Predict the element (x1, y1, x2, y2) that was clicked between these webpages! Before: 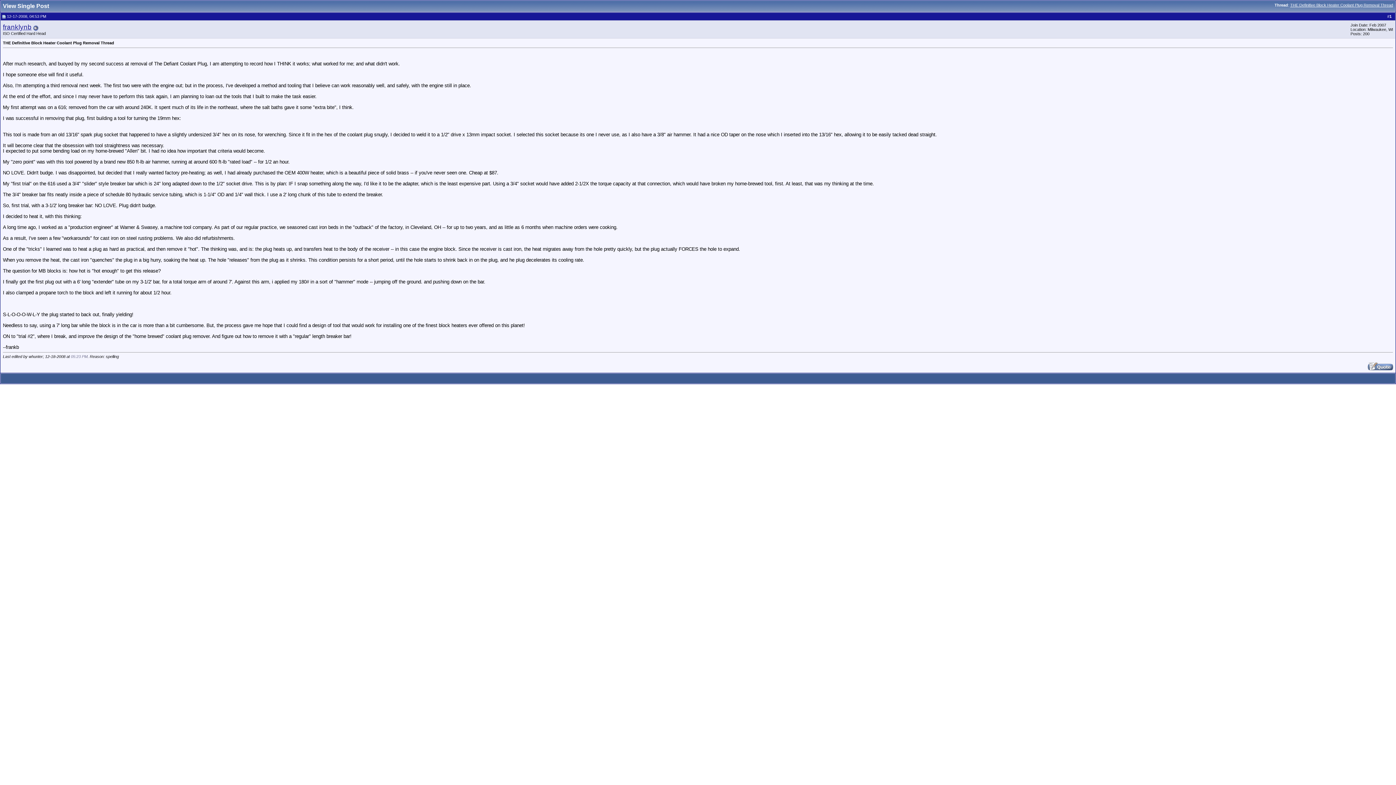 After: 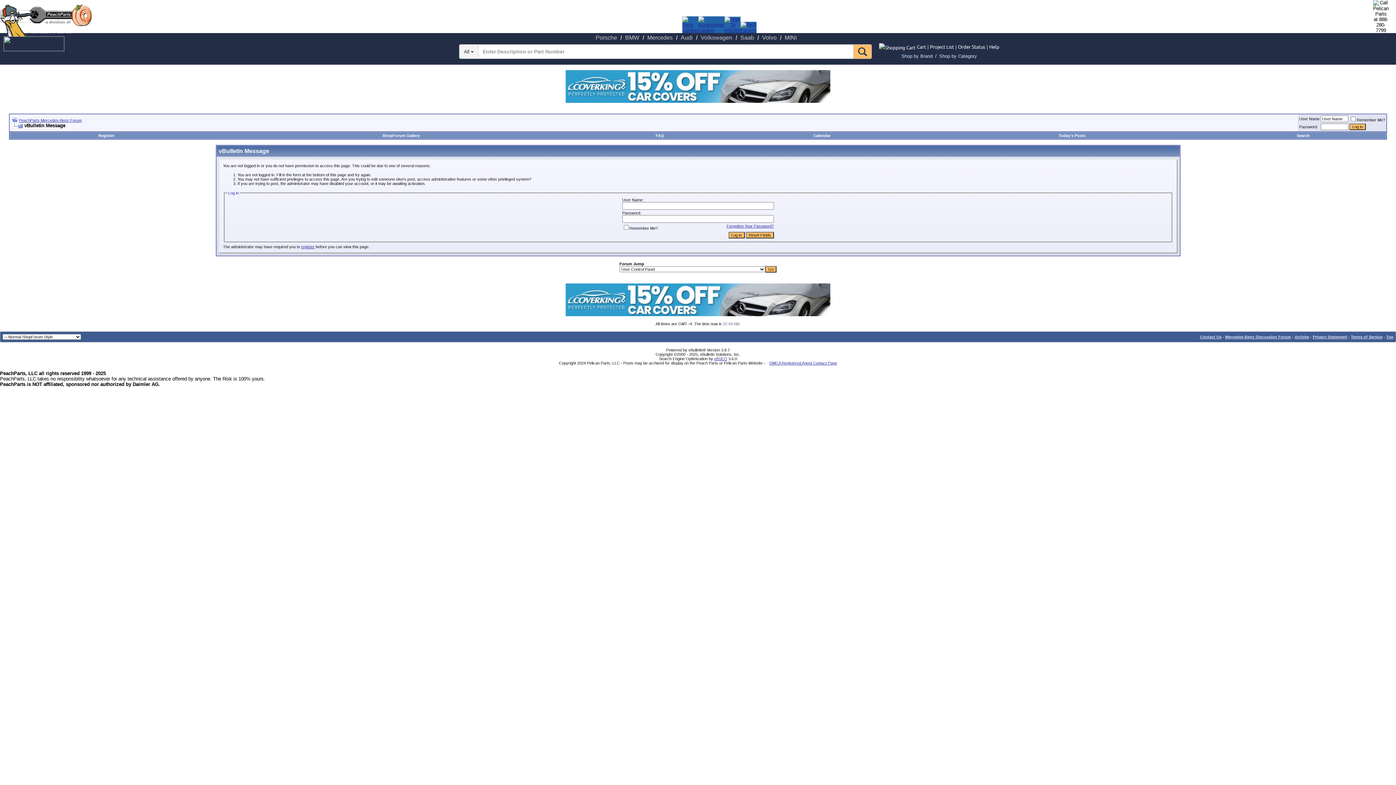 Action: bbox: (1368, 366, 1393, 371)